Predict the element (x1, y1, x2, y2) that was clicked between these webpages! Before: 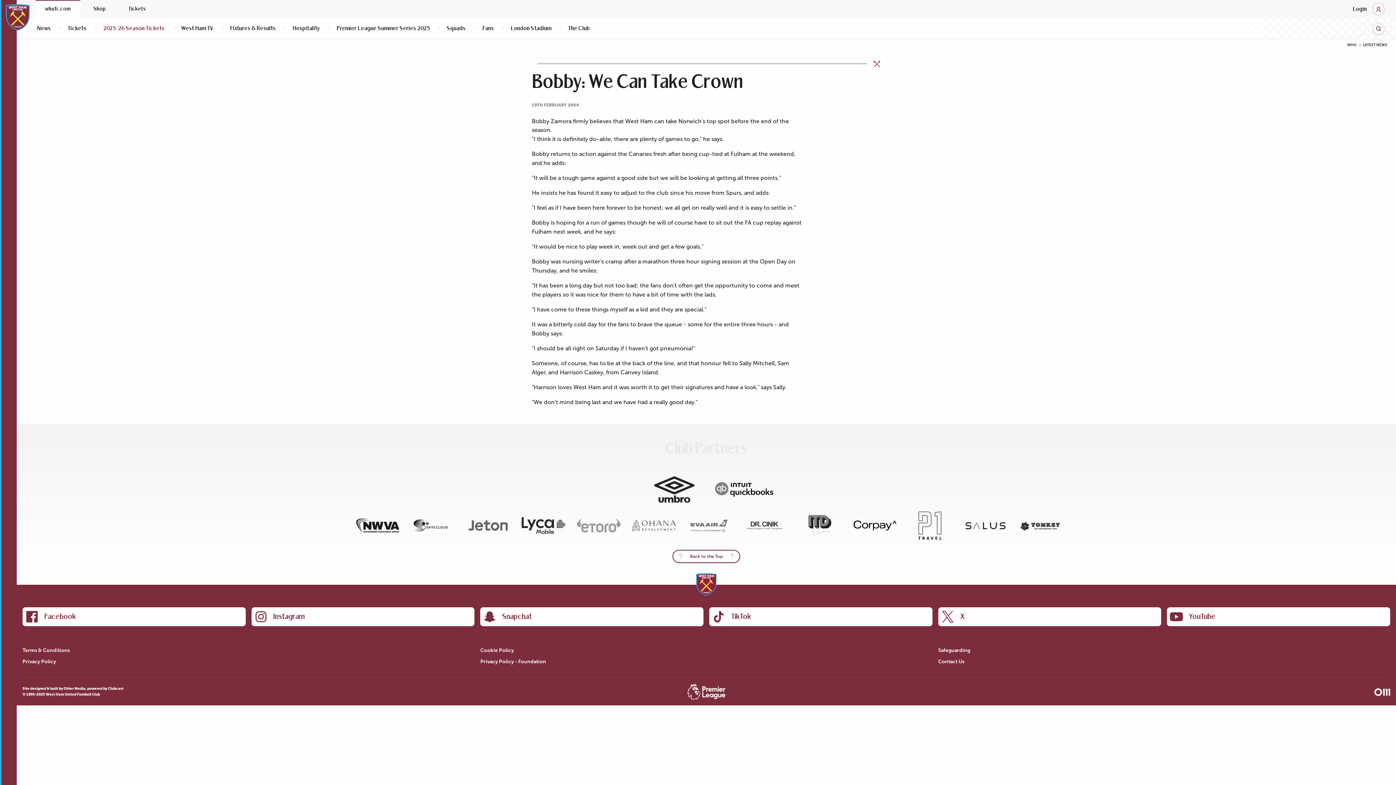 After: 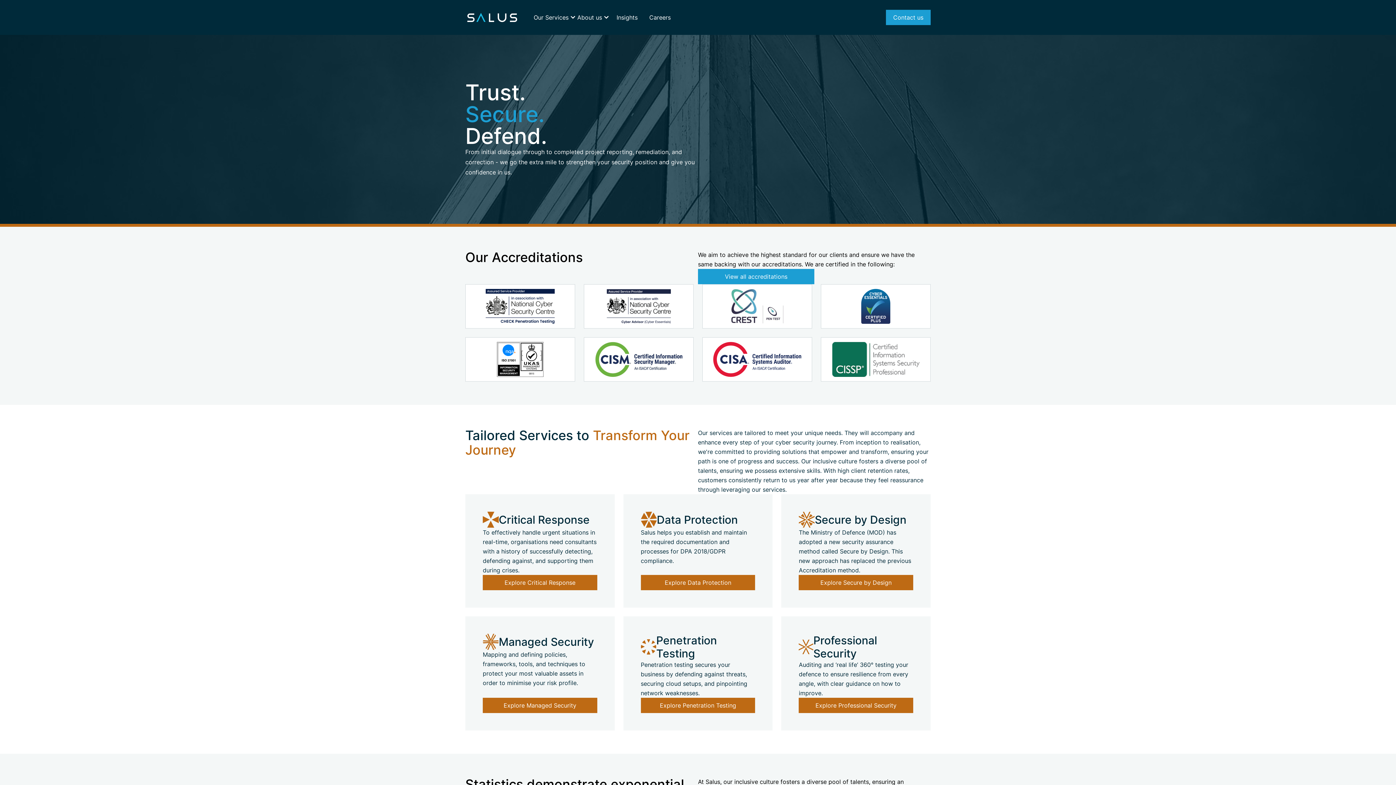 Action: bbox: (964, 543, 1007, 554)